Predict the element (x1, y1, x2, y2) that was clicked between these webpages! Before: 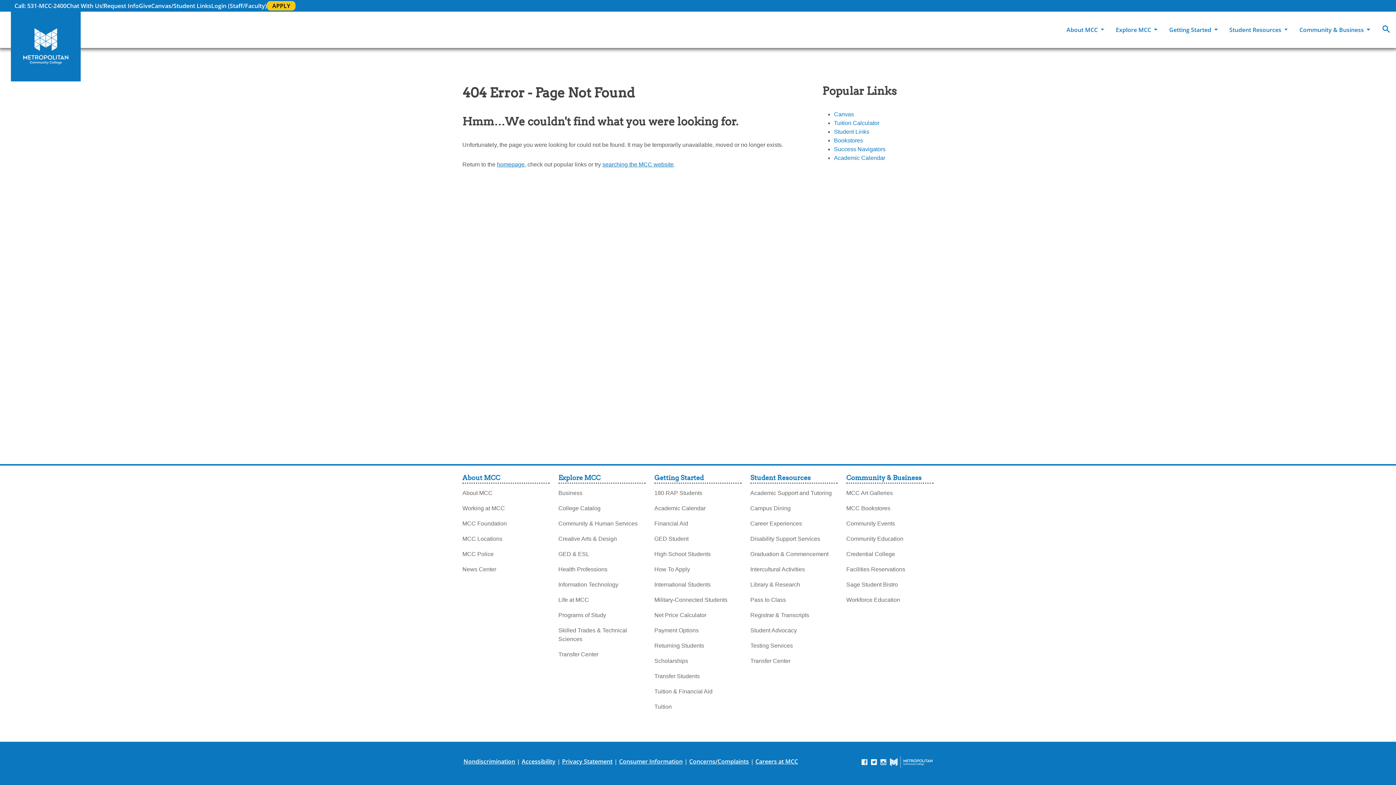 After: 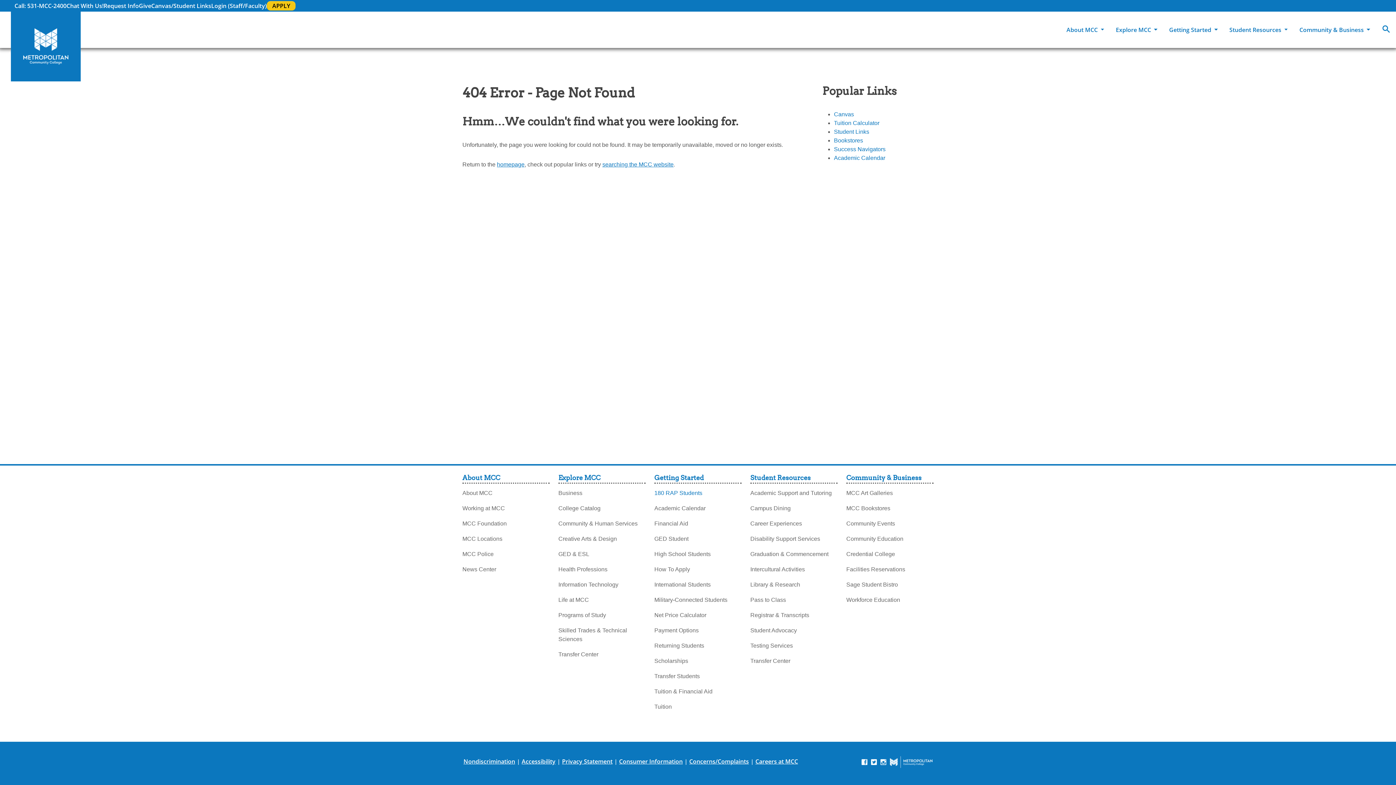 Action: label: 180 RAP Students bbox: (654, 485, 702, 497)